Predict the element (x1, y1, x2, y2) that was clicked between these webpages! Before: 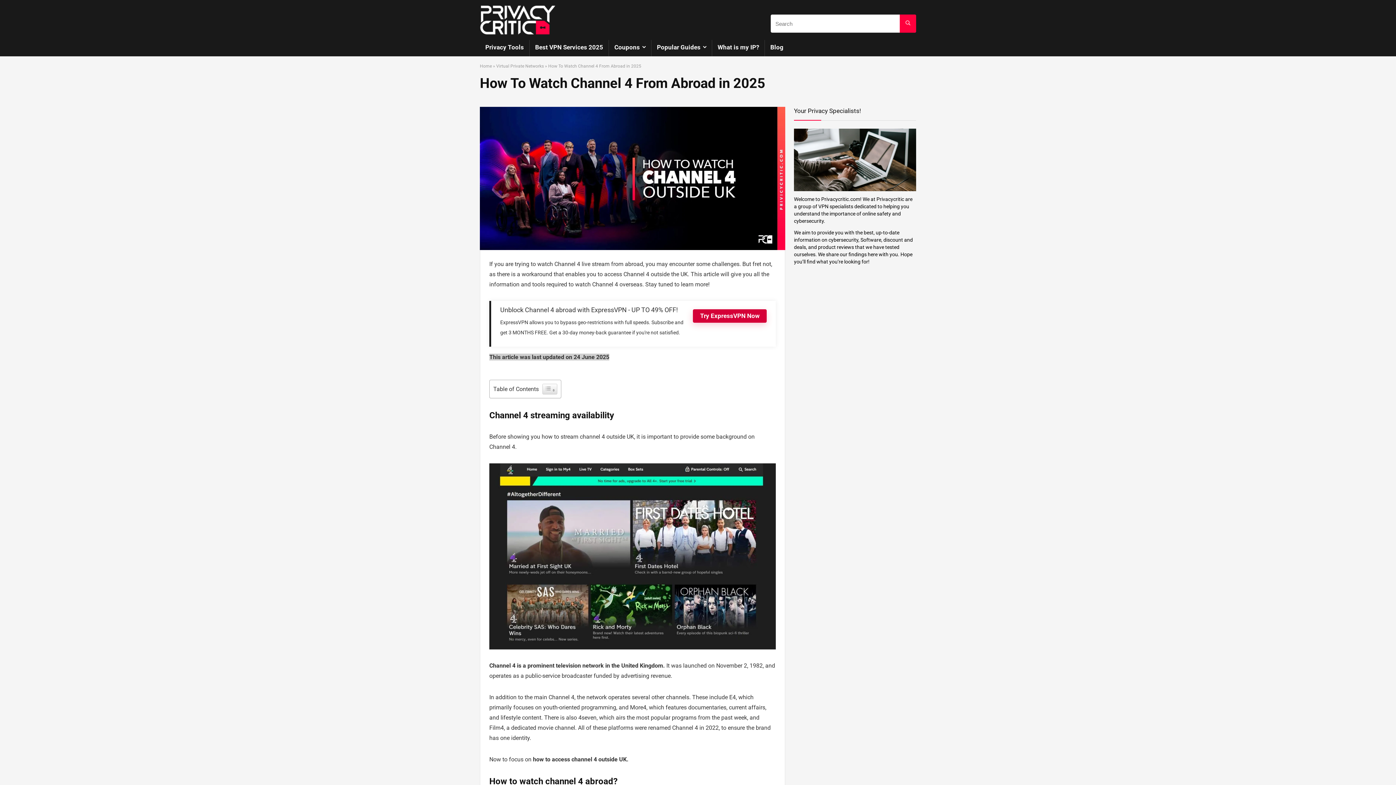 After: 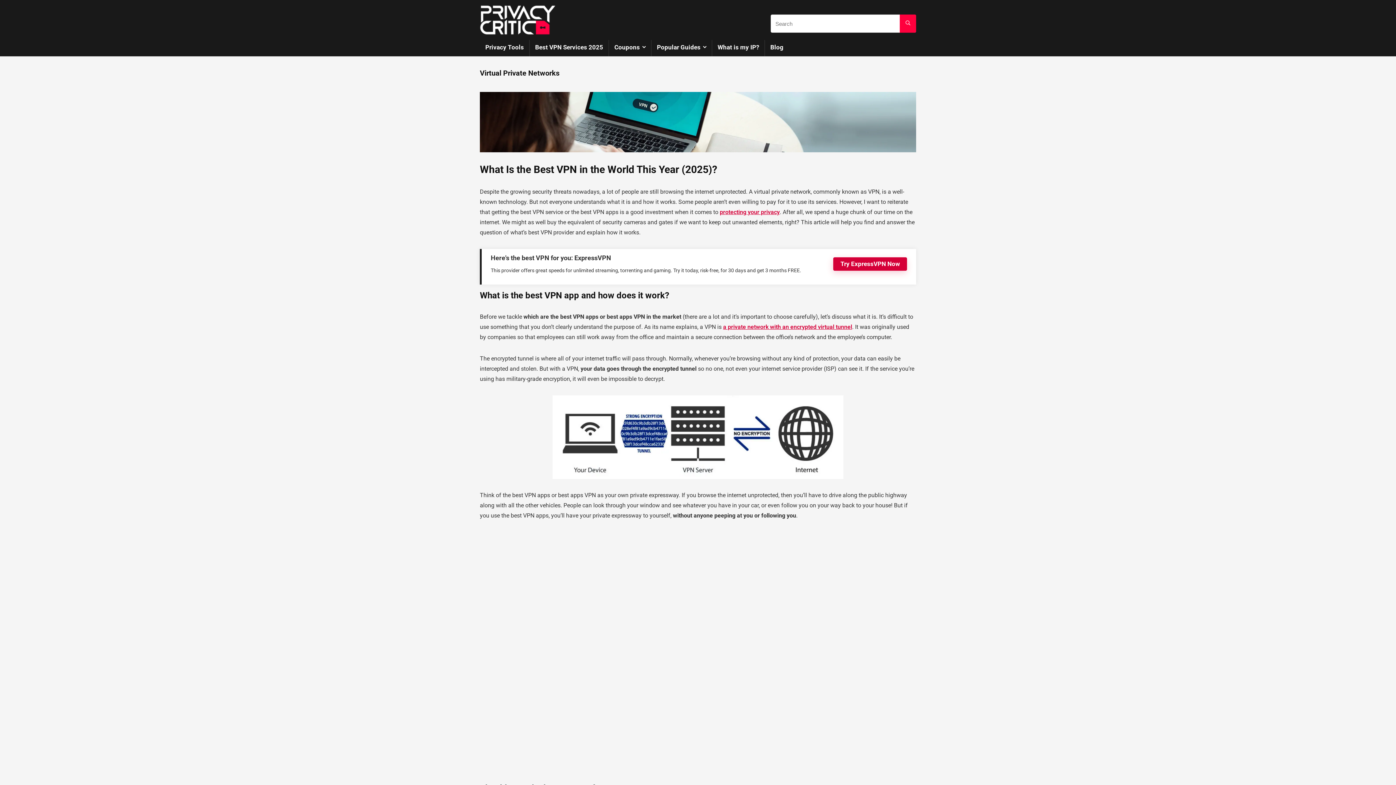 Action: bbox: (496, 63, 544, 68) label: Virtual Private Networks